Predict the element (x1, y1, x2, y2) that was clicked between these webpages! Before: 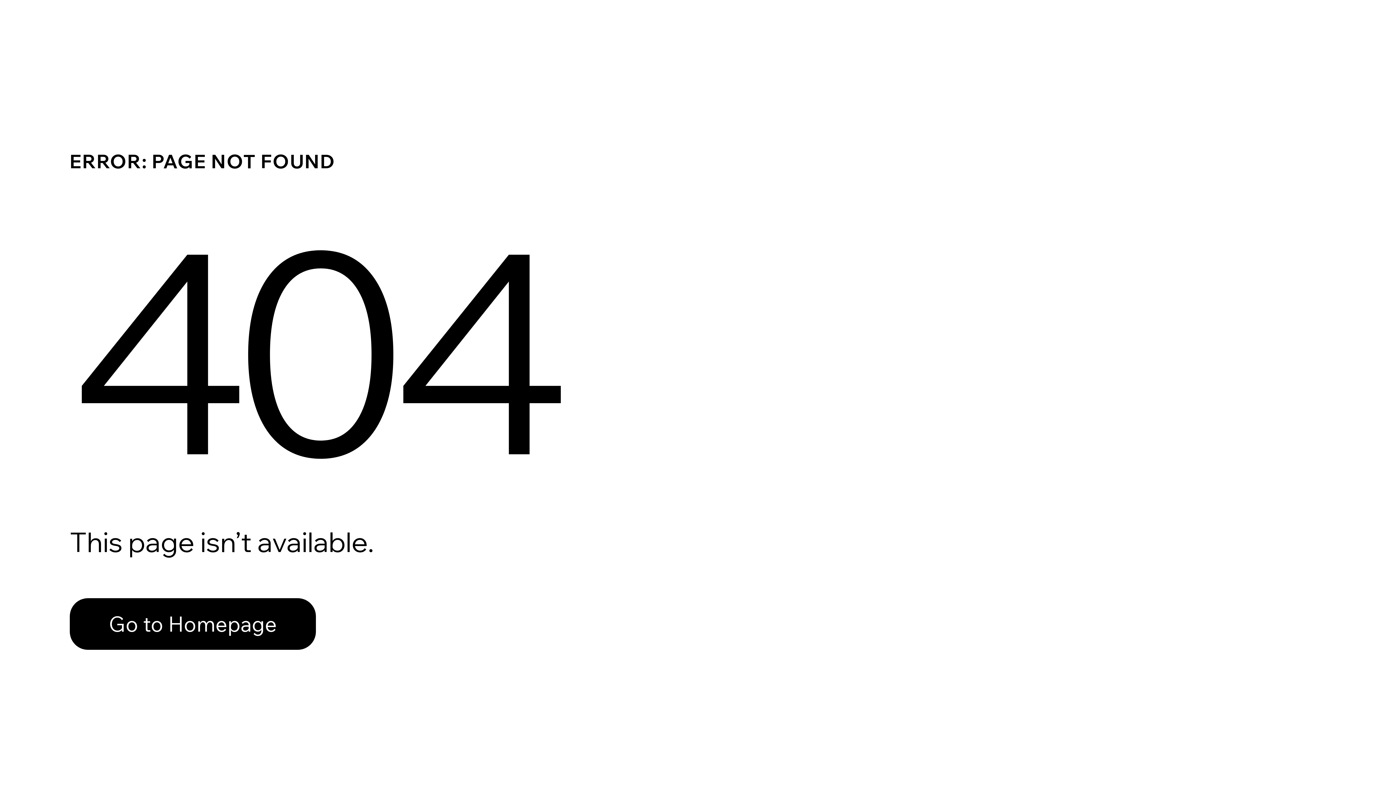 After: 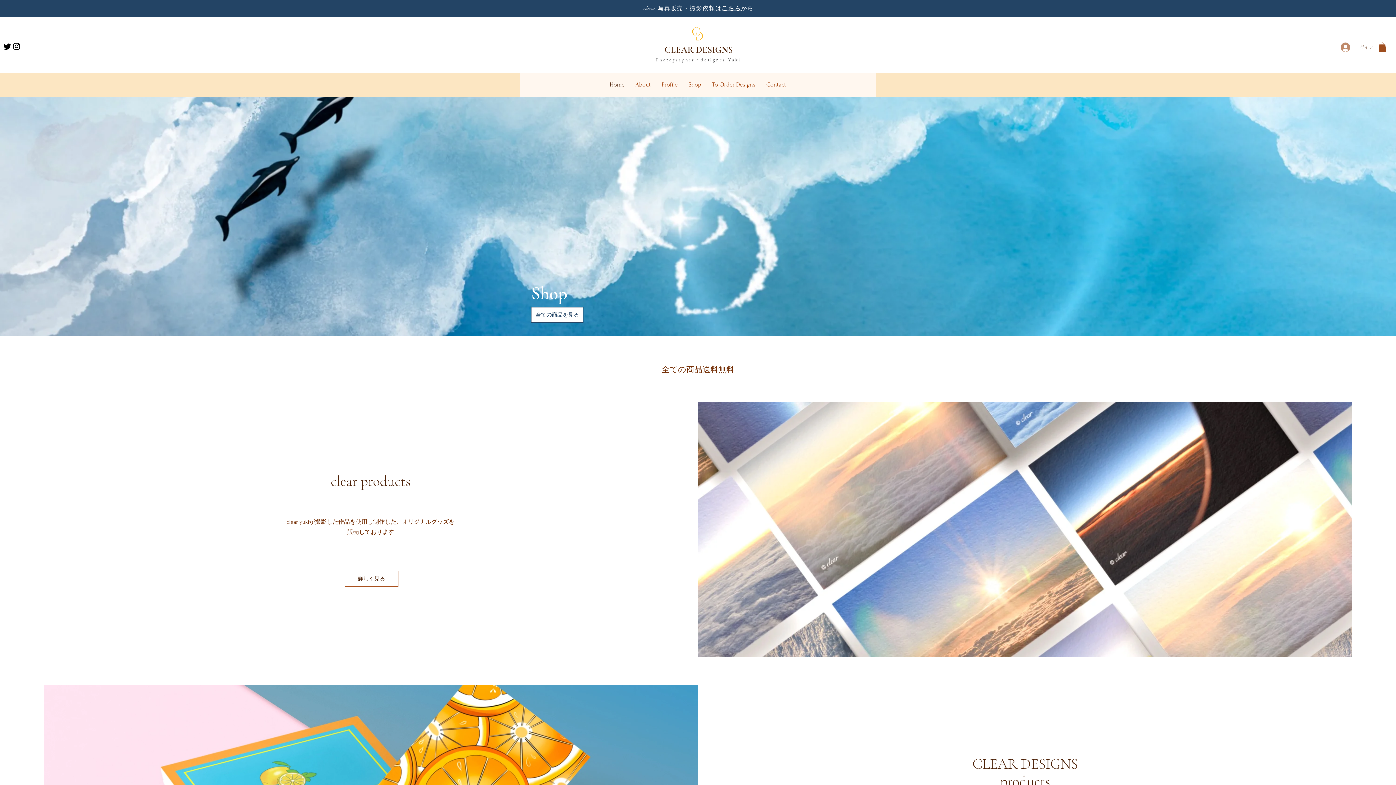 Action: label: Go to Homepage bbox: (69, 598, 316, 650)